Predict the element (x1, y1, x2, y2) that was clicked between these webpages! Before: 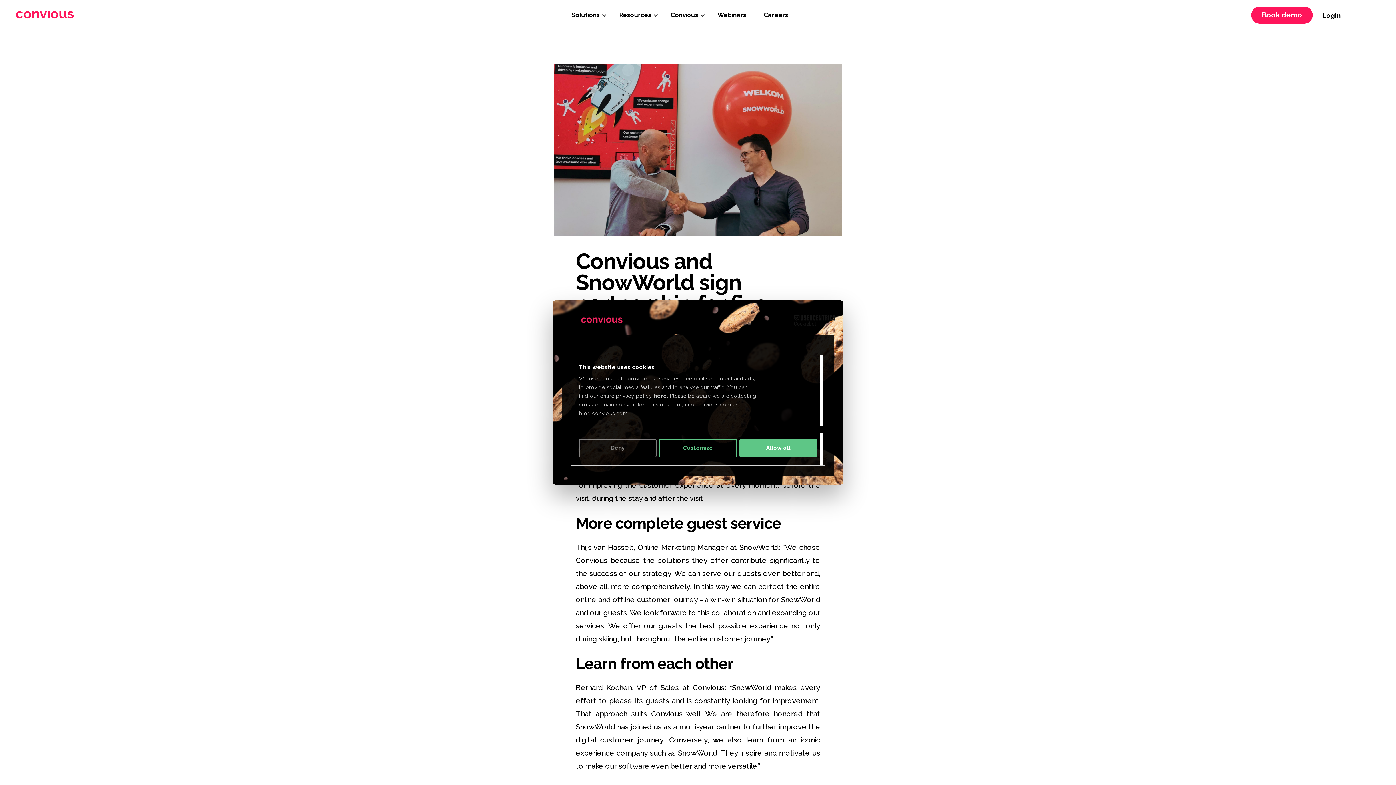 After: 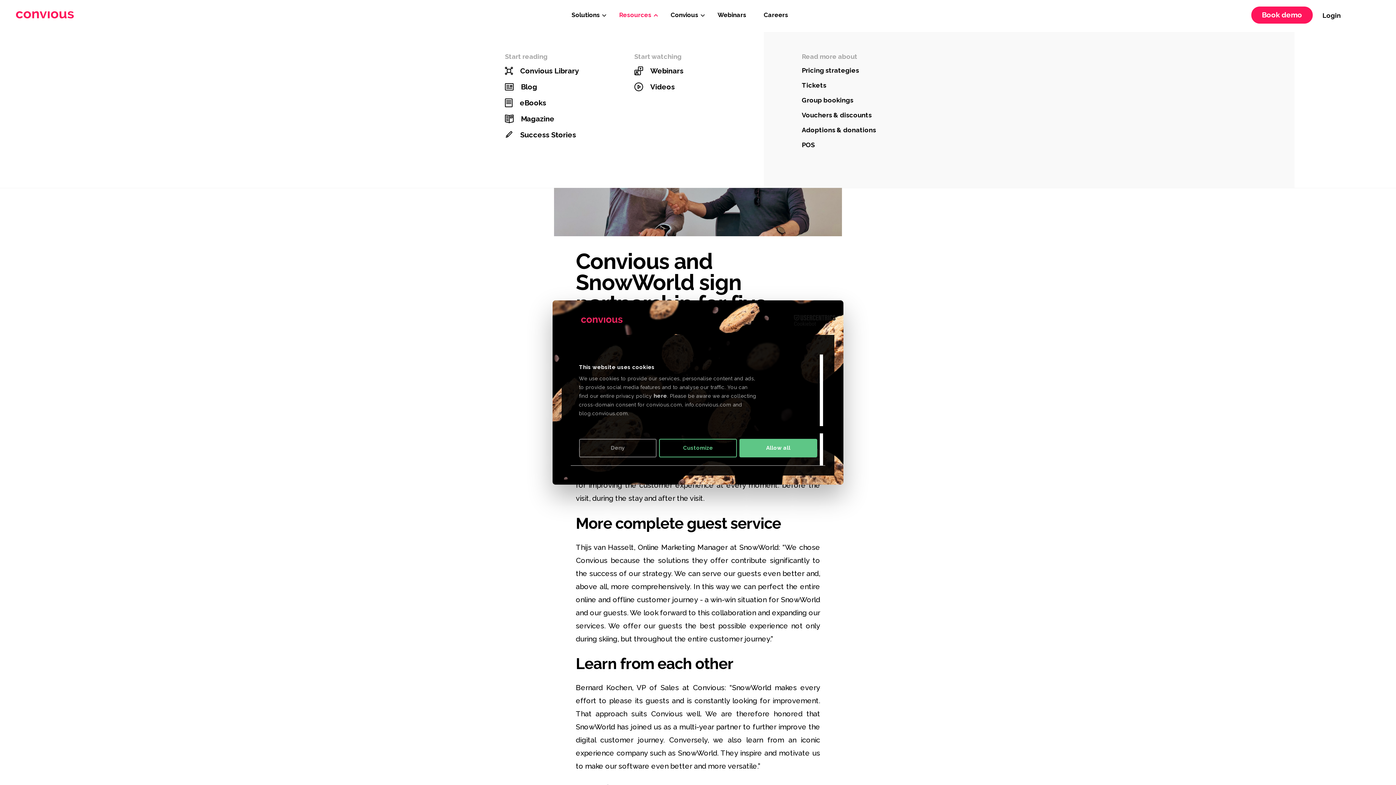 Action: bbox: (619, 11, 661, 18) label: Resources